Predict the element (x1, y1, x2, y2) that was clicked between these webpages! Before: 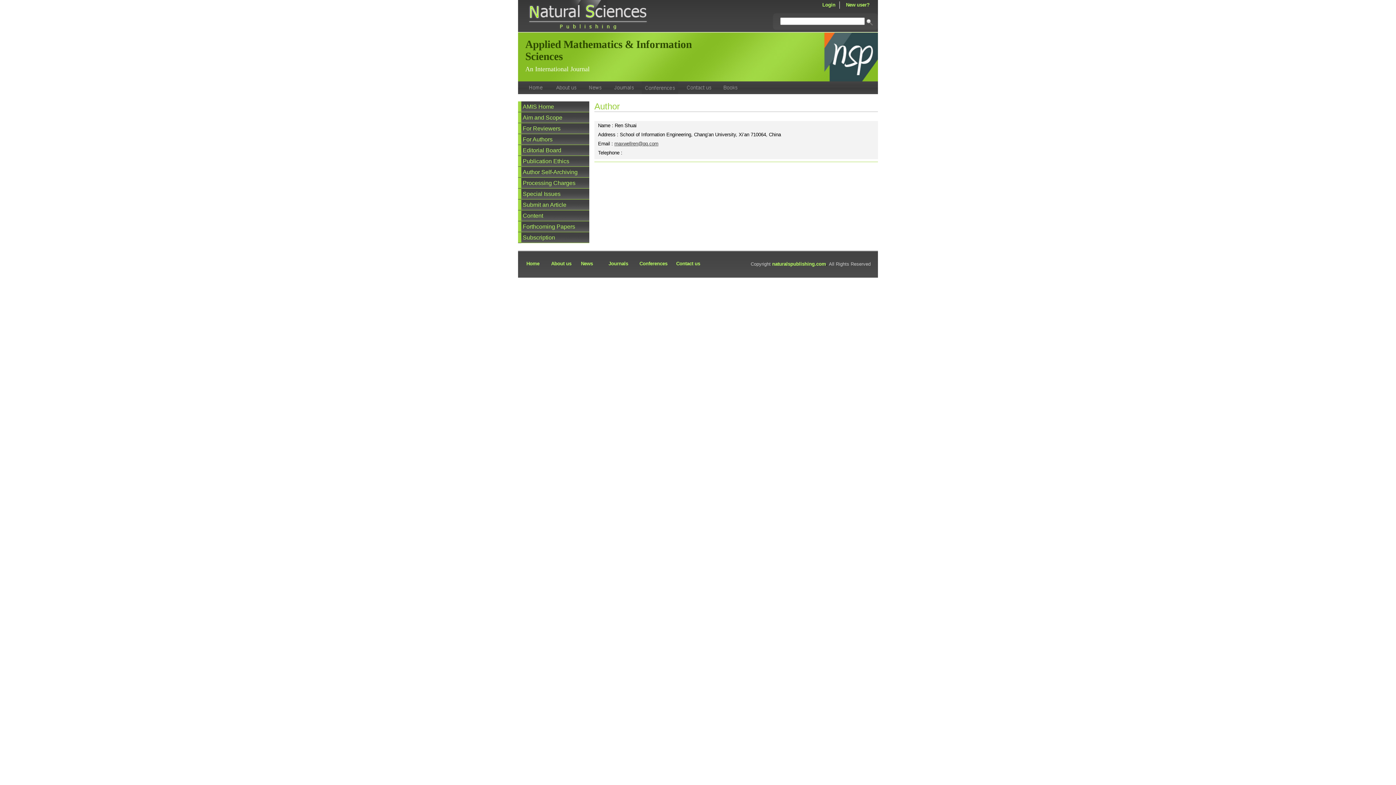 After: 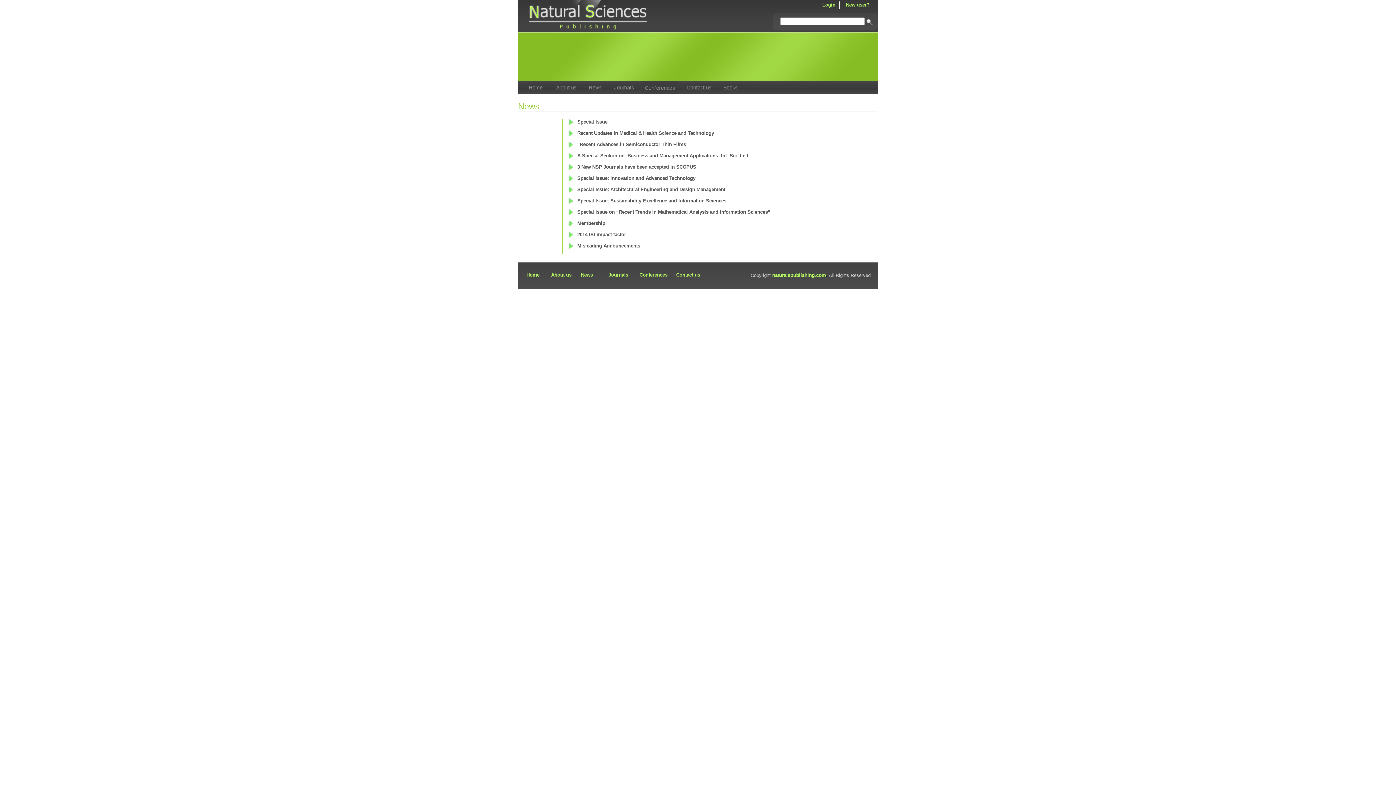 Action: bbox: (584, 89, 607, 95)